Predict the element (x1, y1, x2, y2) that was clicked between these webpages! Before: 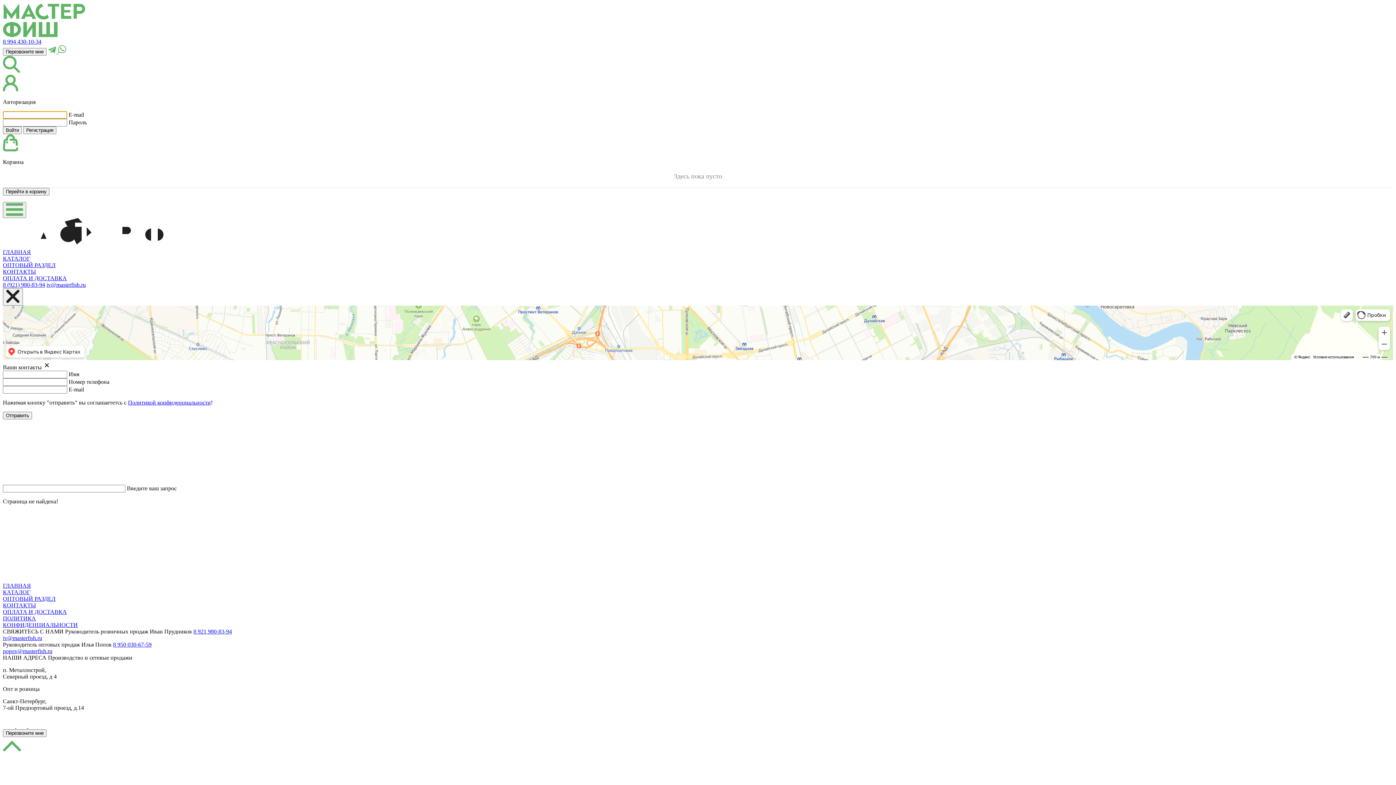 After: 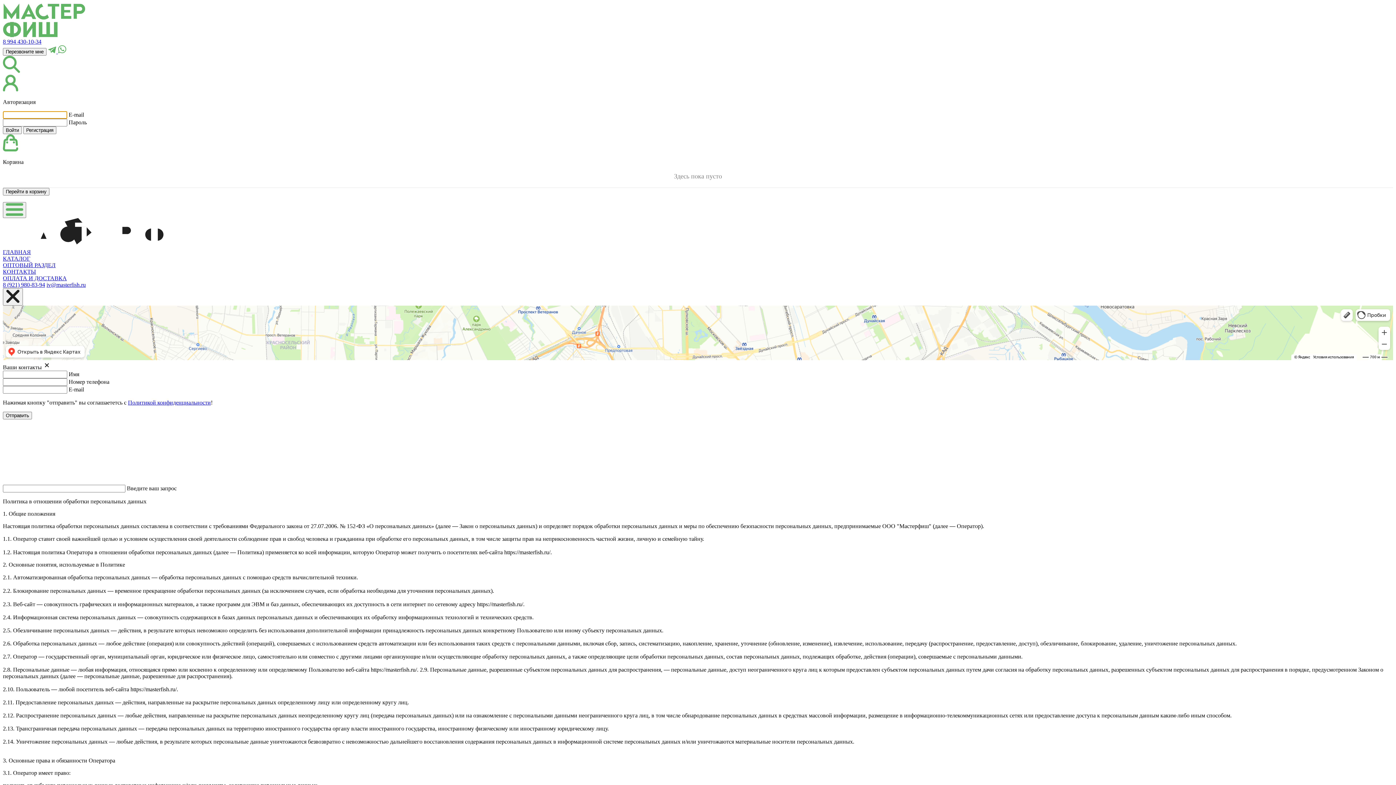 Action: label: ПОЛИТИКА
КОНФИДЕНЦИАЛЬНОСТИ bbox: (2, 615, 77, 628)